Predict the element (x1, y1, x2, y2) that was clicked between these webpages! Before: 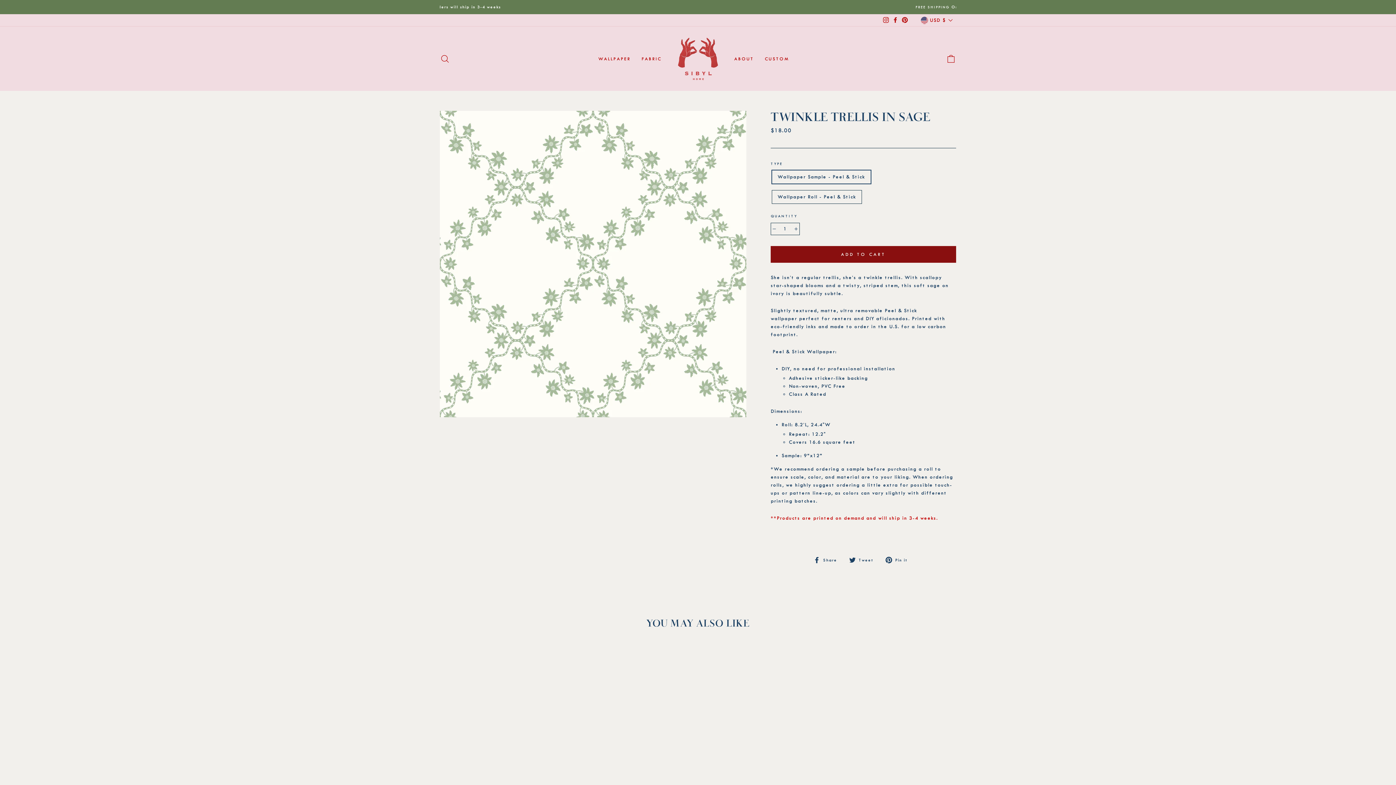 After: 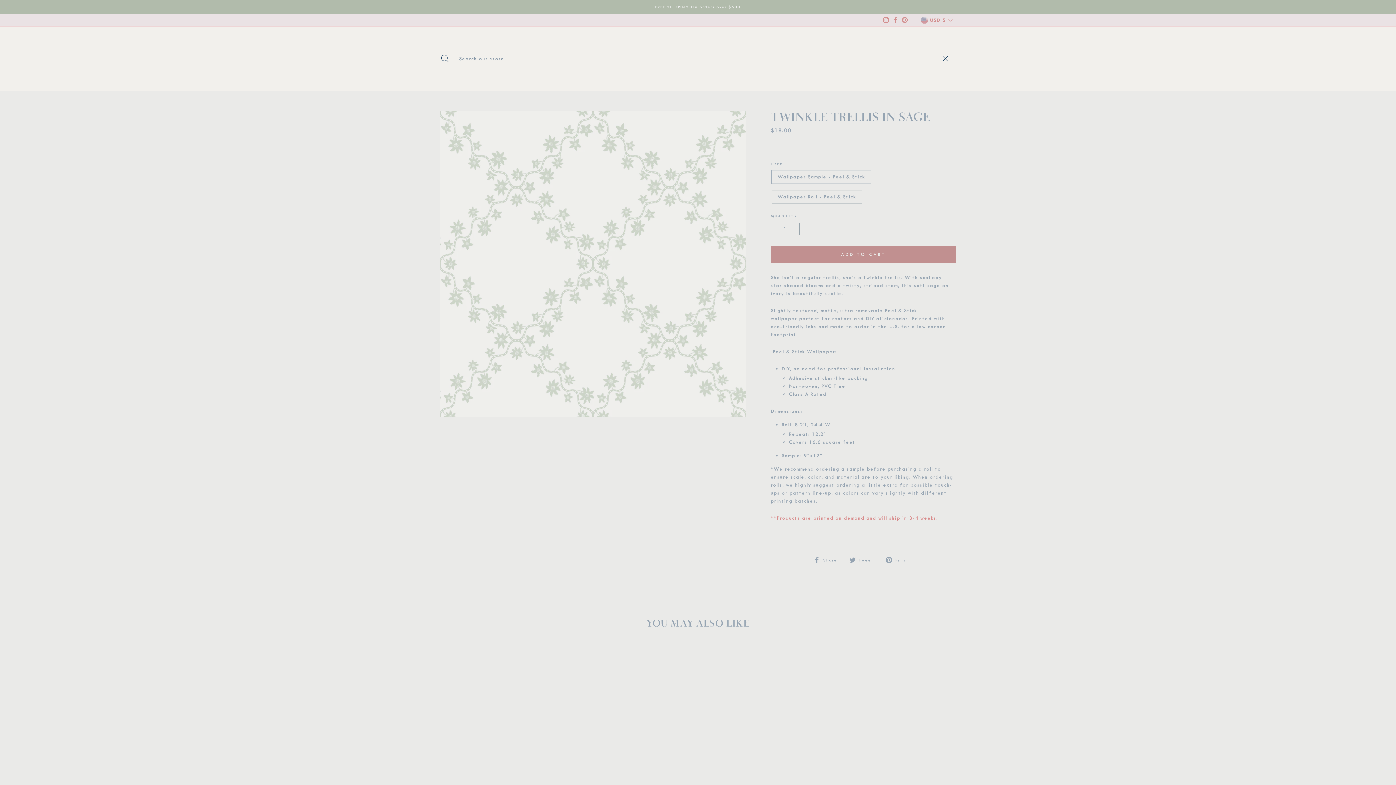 Action: label: SEARCH bbox: (435, 50, 454, 66)